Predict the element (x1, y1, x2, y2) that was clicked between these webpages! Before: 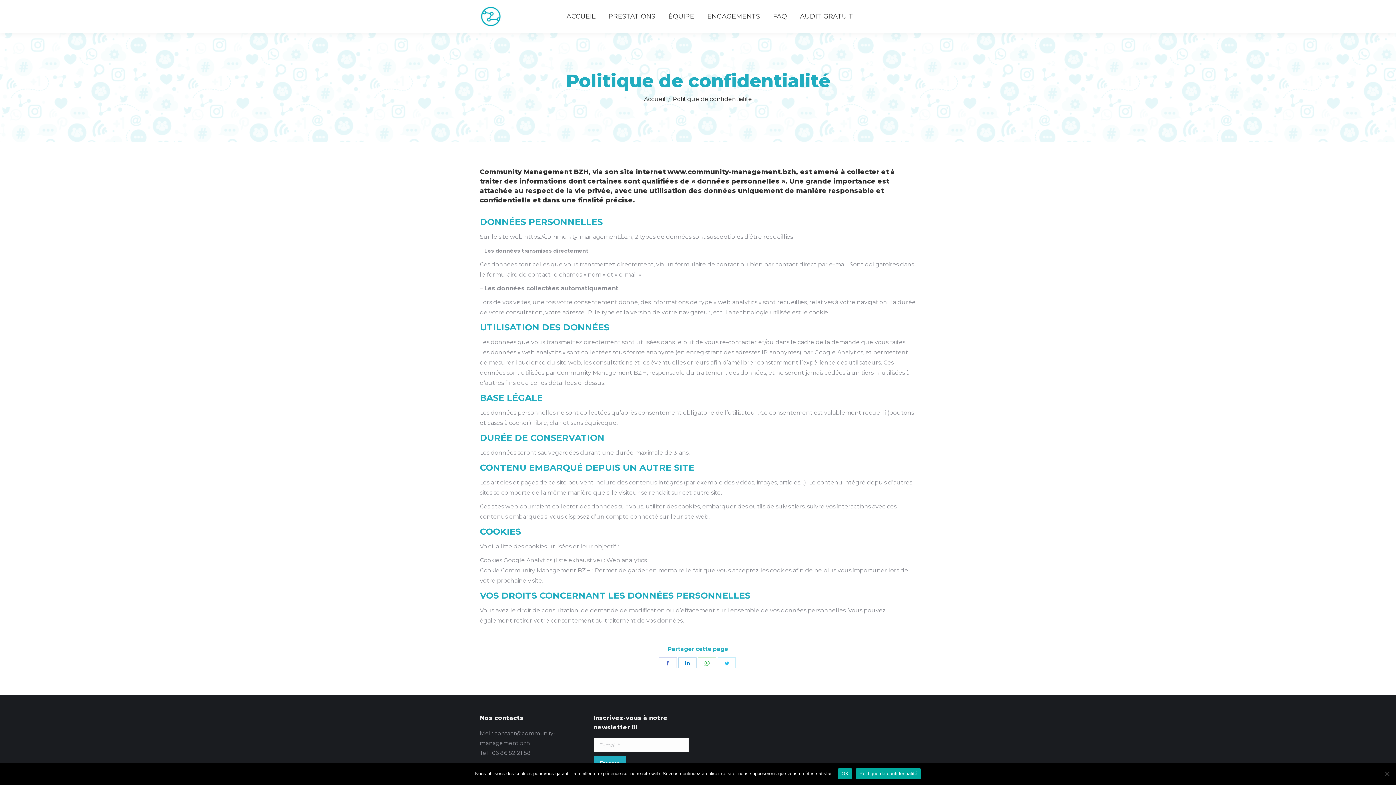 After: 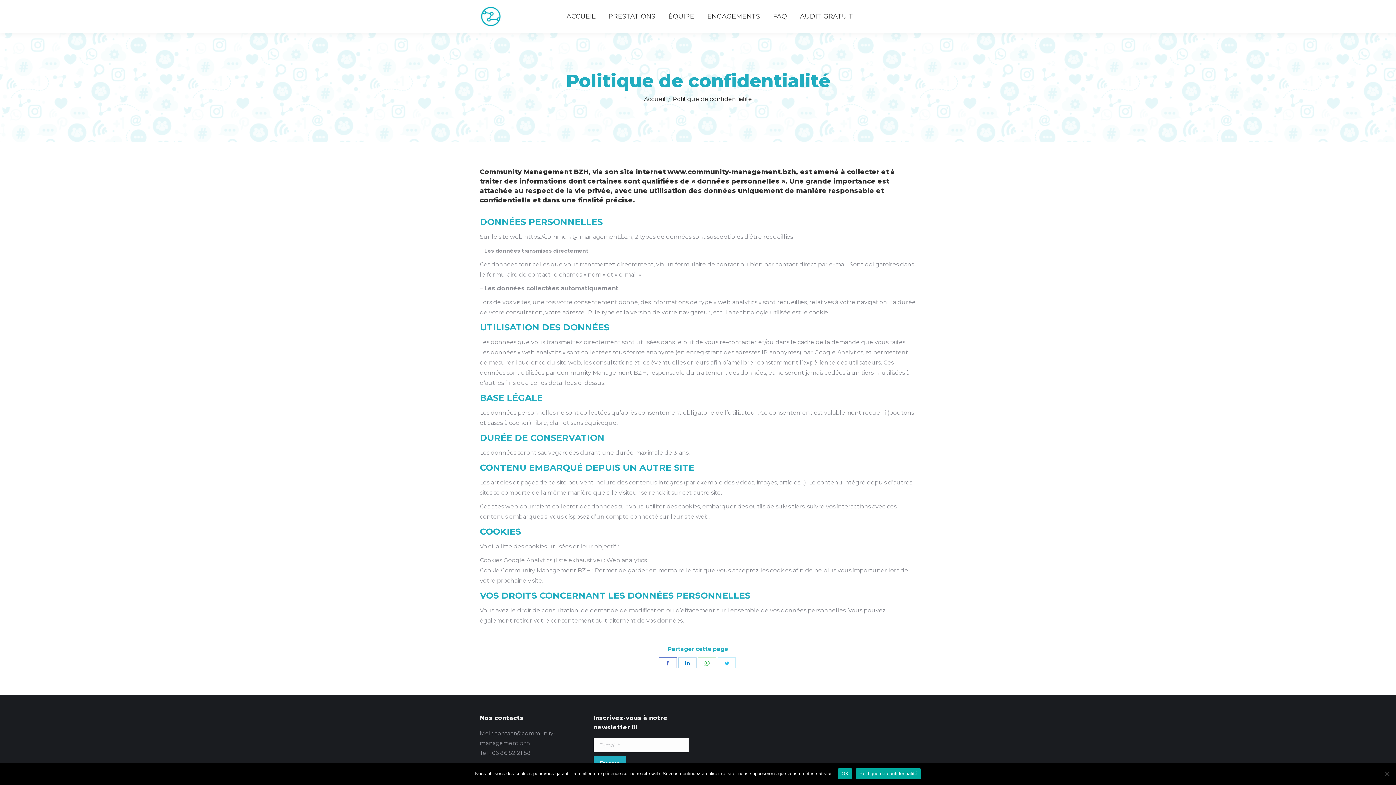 Action: label: Partager sur Facebook bbox: (658, 657, 677, 668)